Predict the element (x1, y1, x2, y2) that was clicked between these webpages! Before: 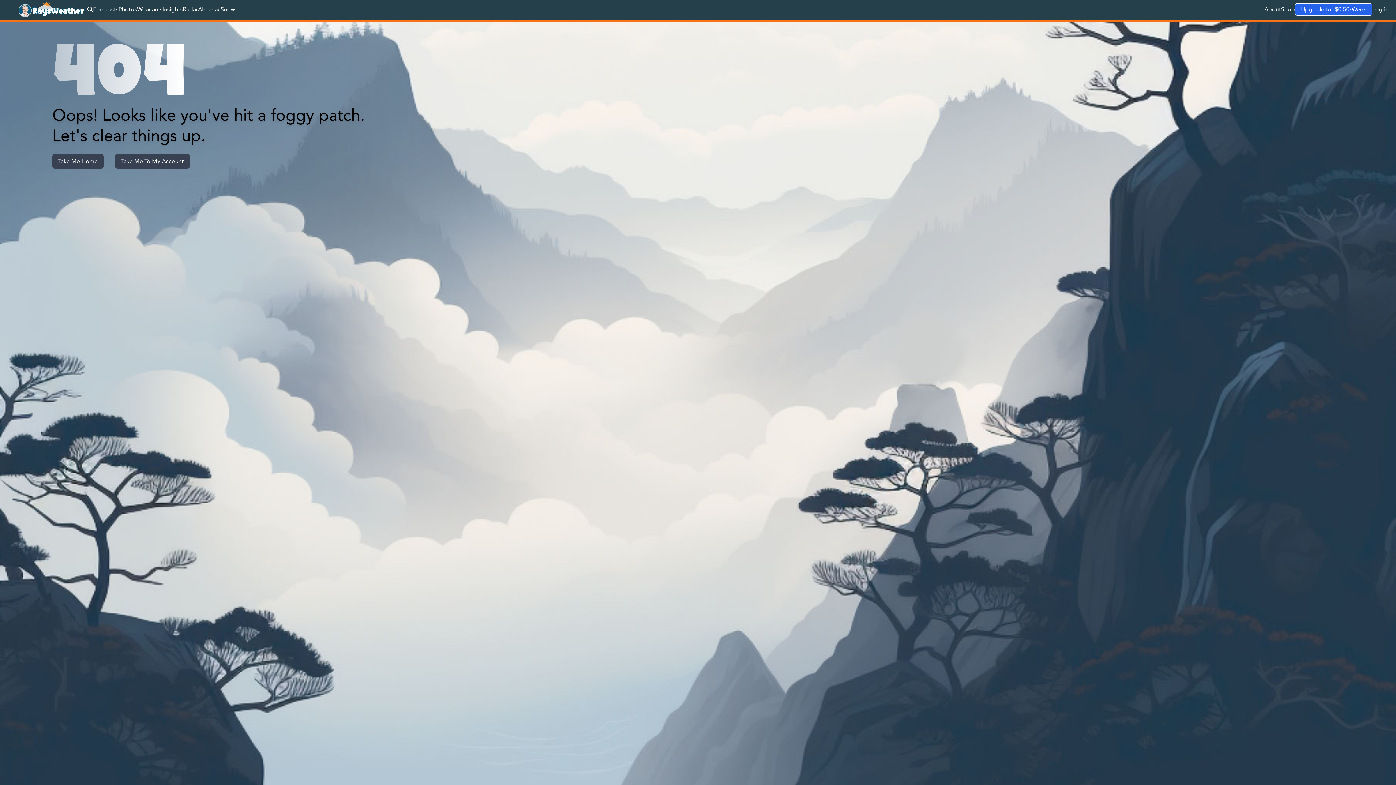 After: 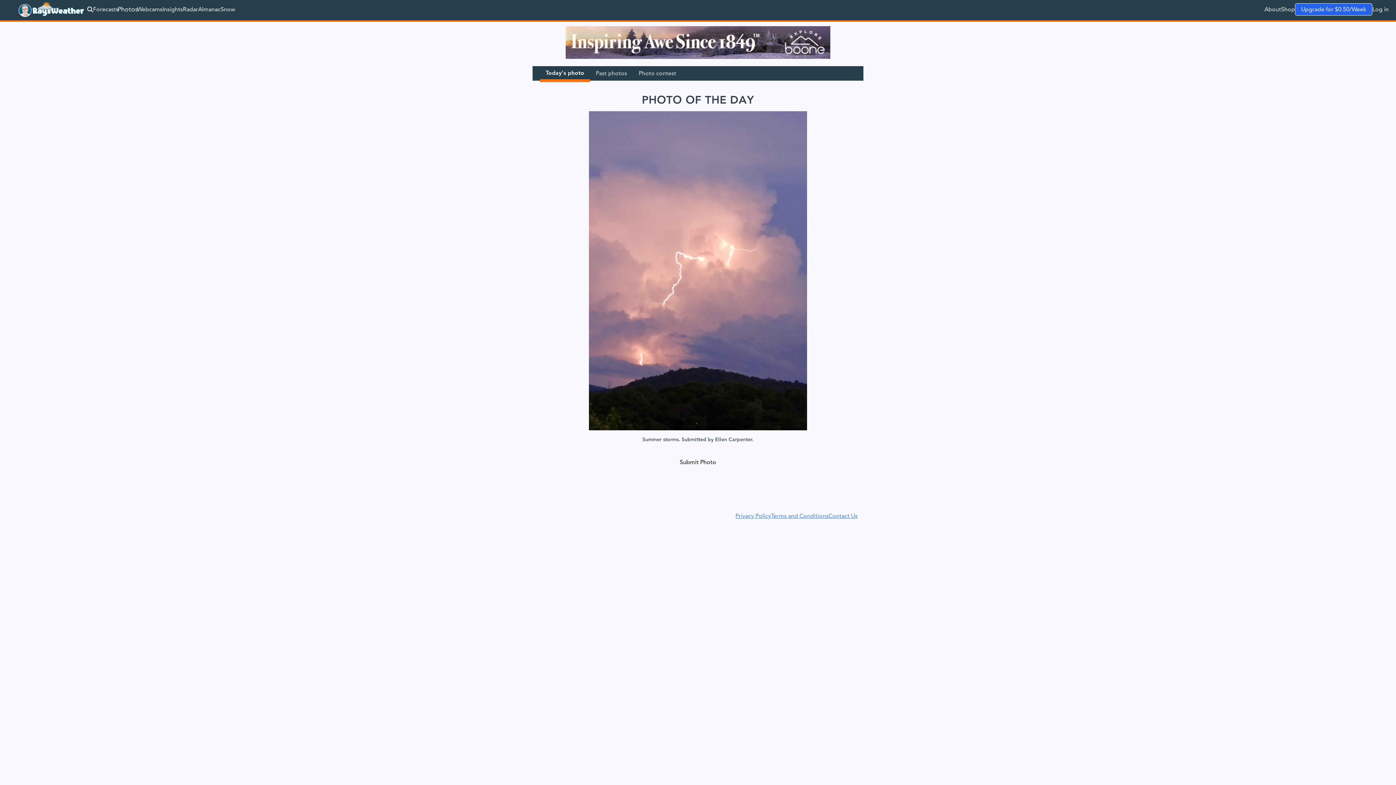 Action: bbox: (118, 5, 137, 13) label: Photos